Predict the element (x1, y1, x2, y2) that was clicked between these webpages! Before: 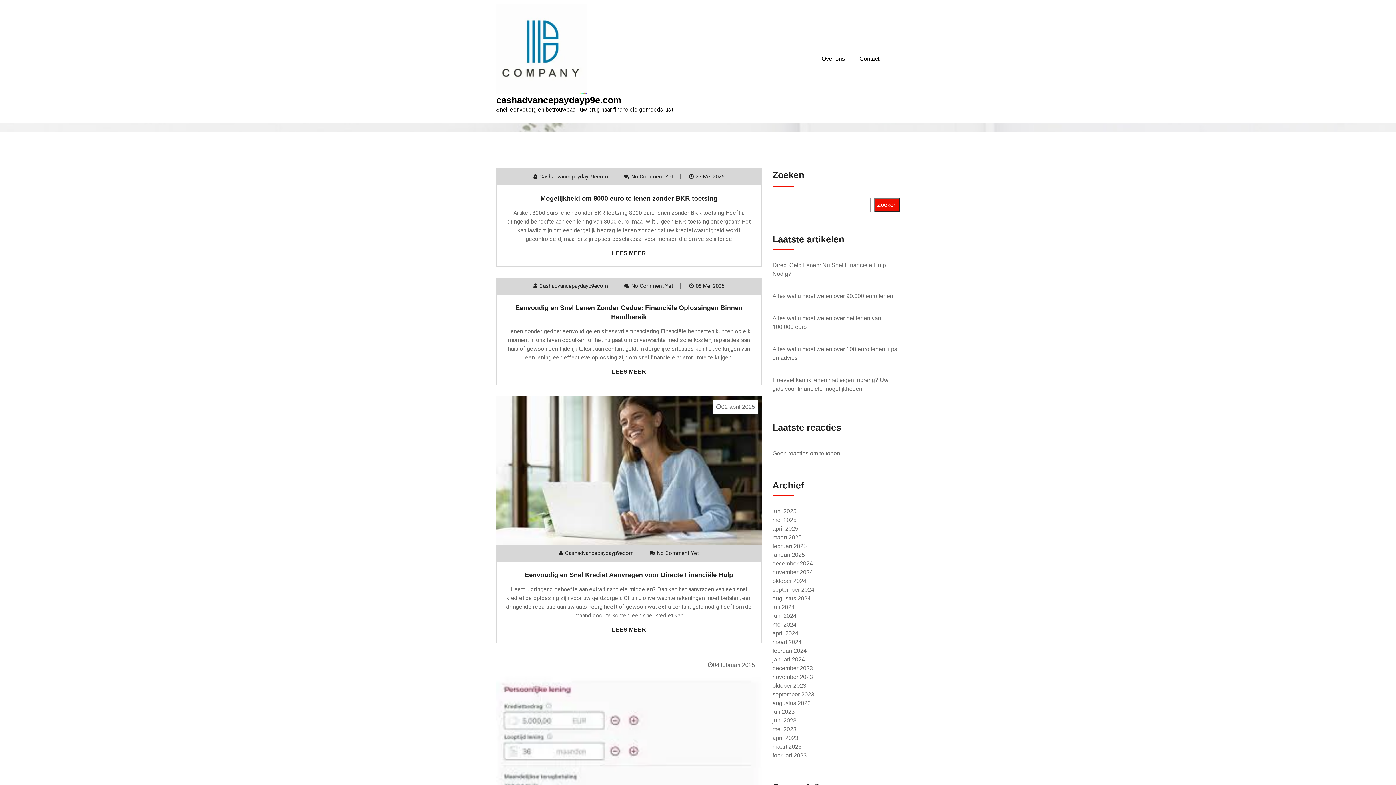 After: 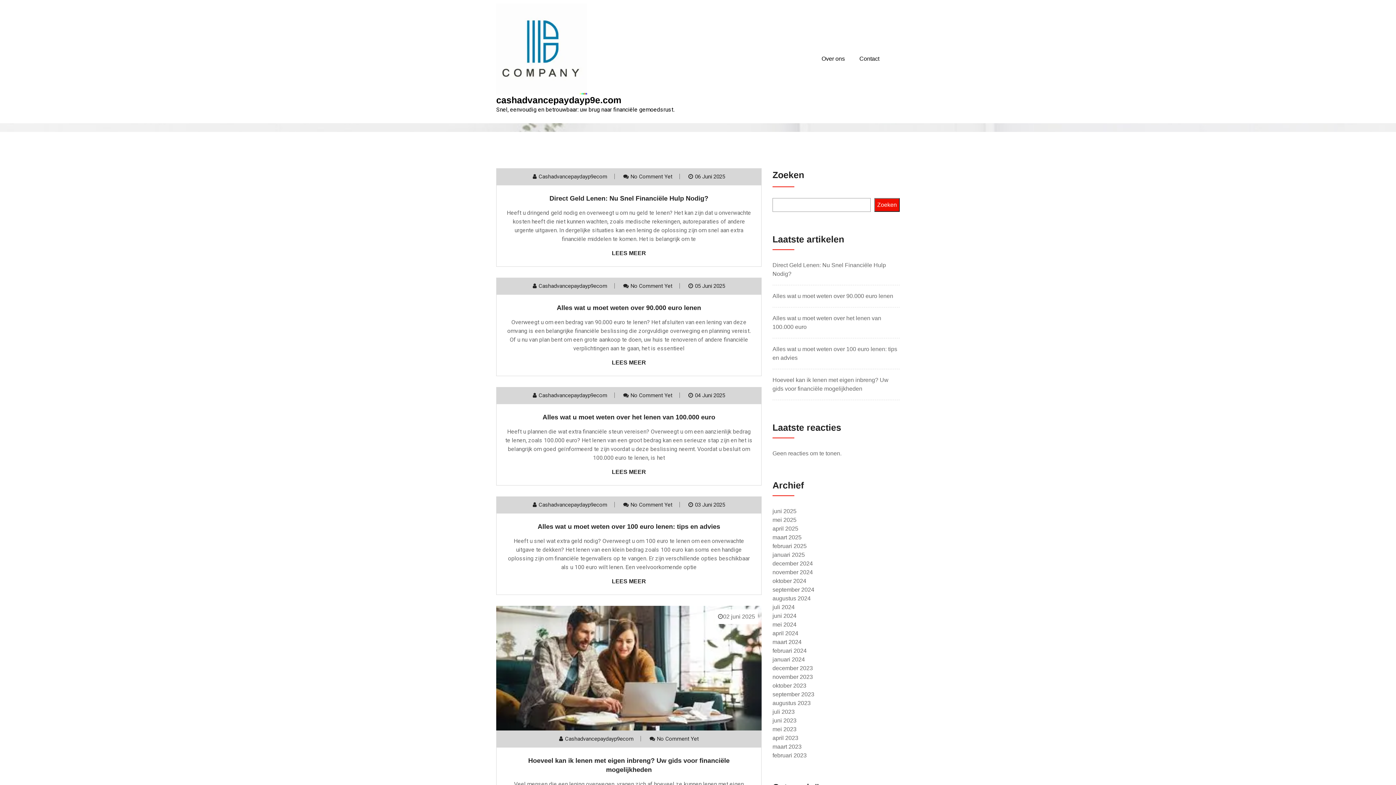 Action: label: juni 2025 bbox: (772, 508, 796, 514)